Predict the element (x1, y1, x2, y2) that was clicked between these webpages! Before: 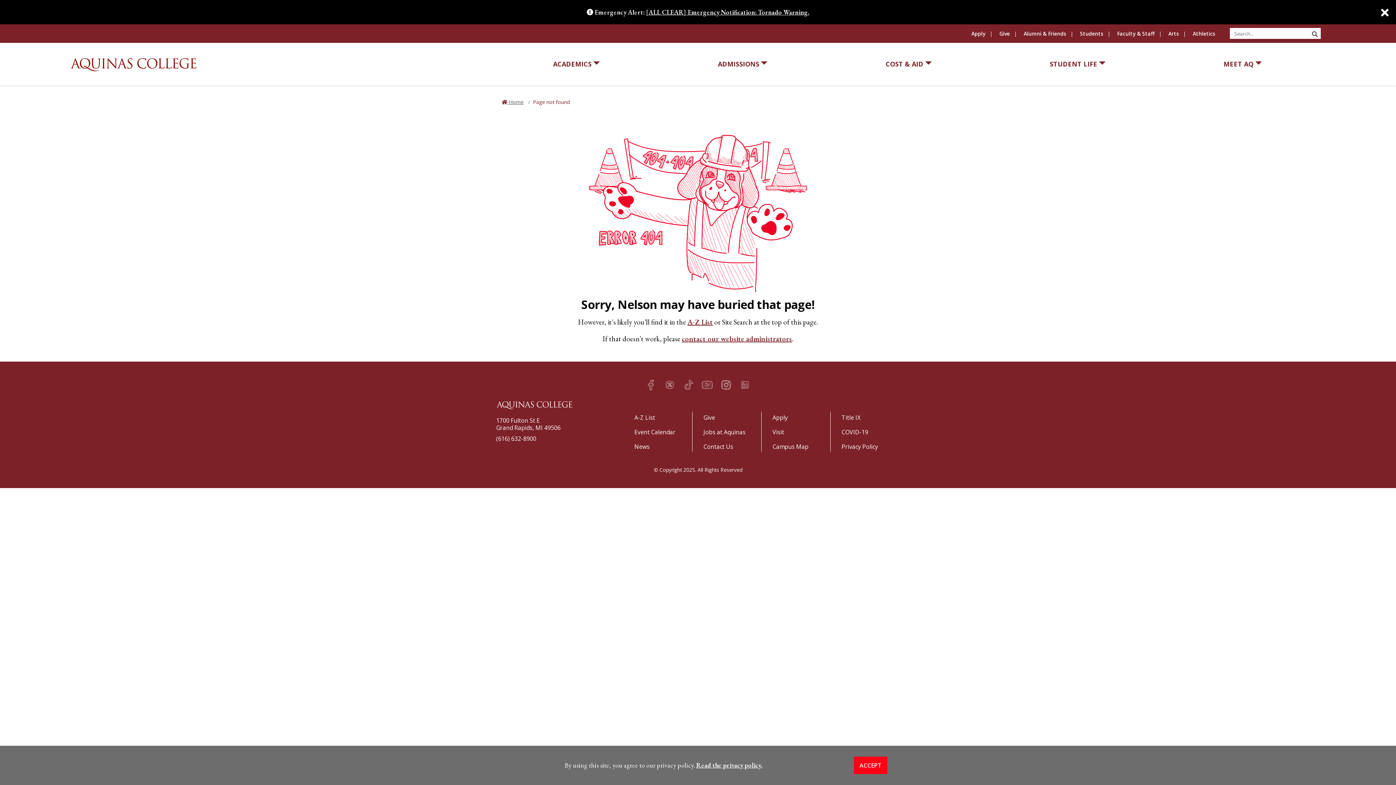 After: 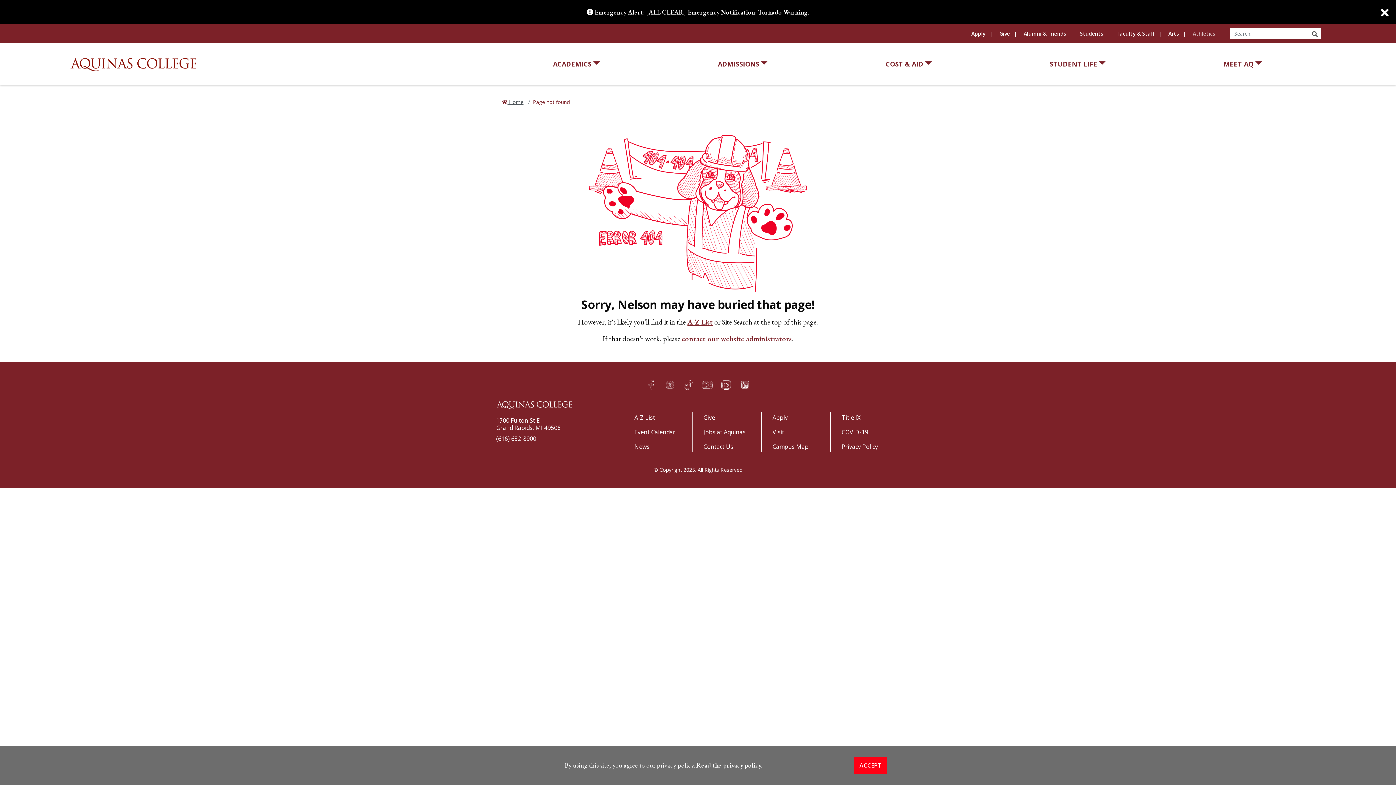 Action: bbox: (1187, 28, 1221, 39) label: Athletics